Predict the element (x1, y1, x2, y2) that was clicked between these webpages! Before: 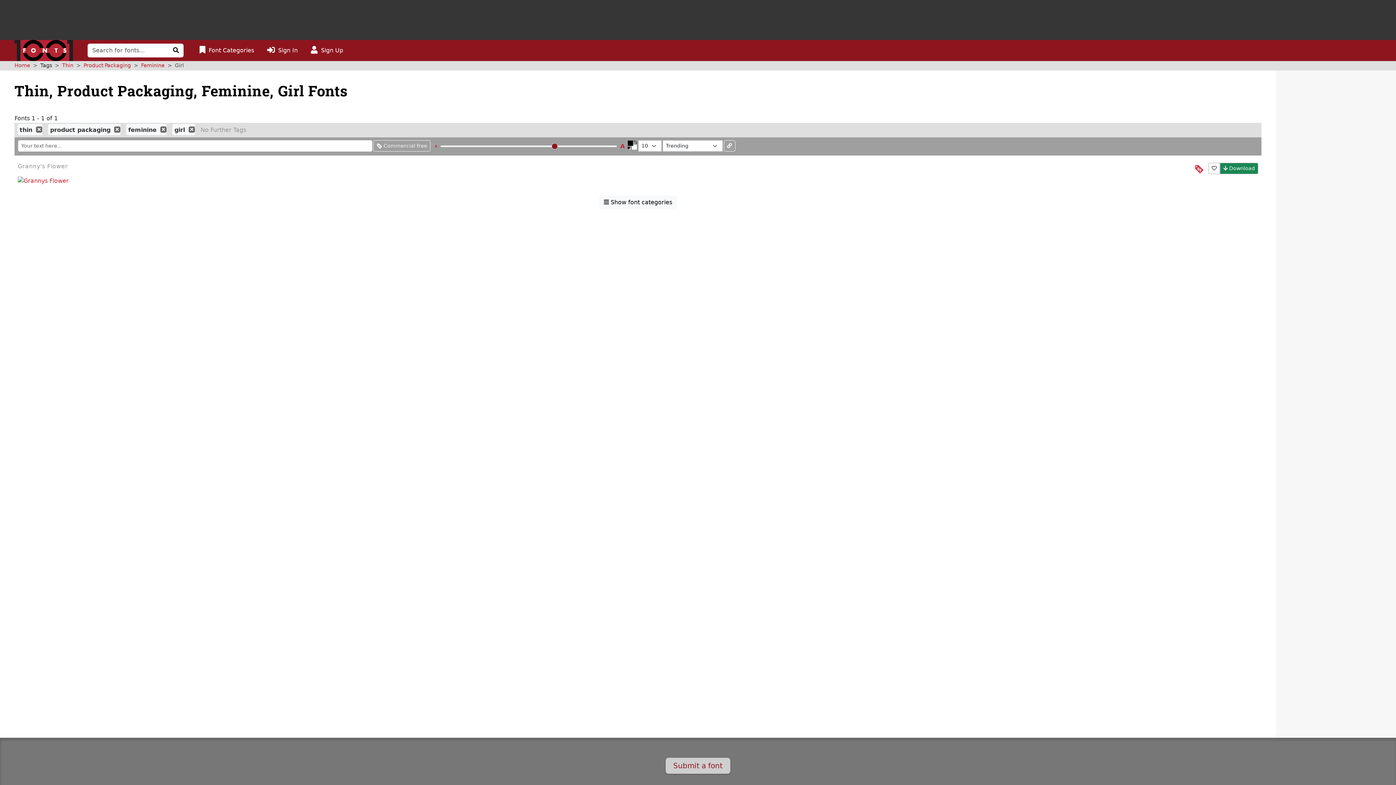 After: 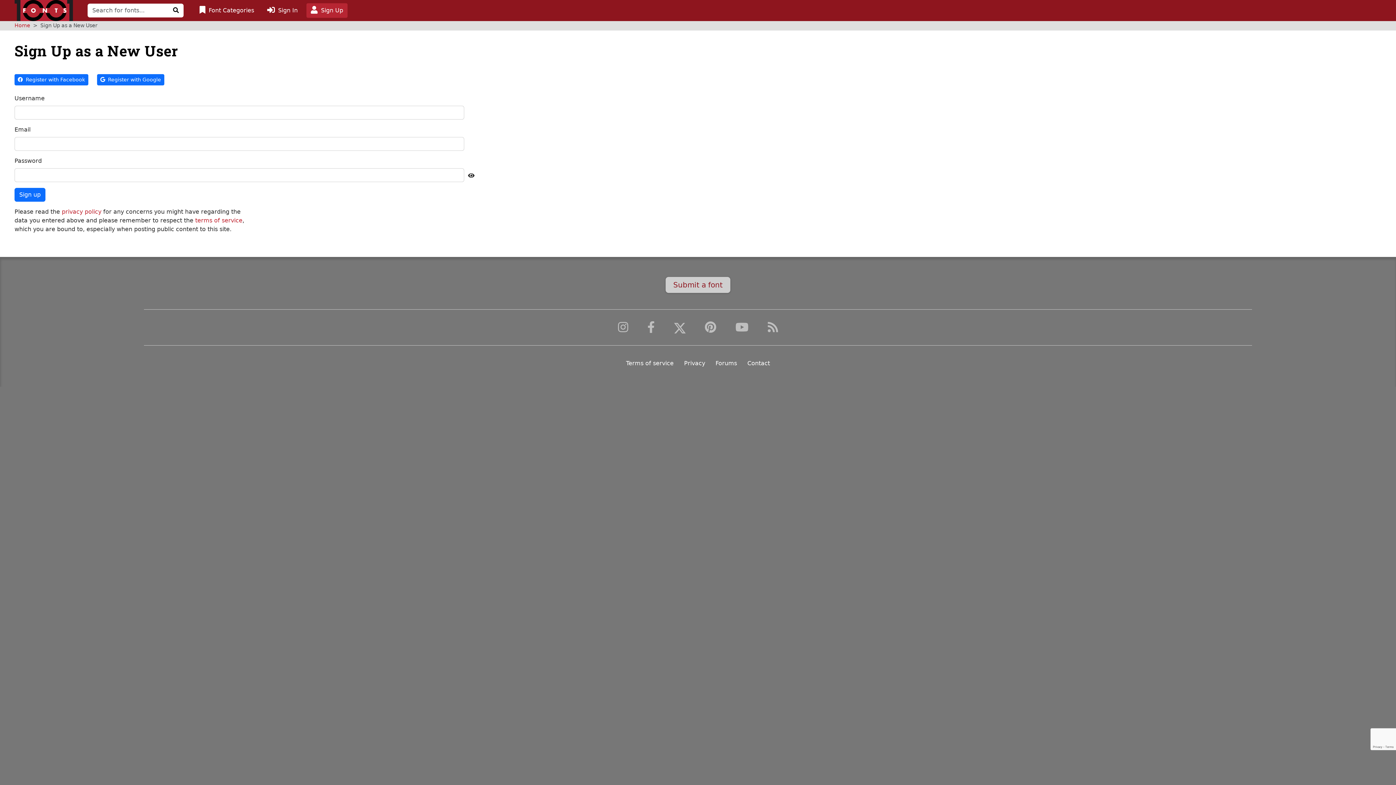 Action: label: Click to sign up bbox: (306, 43, 347, 57)